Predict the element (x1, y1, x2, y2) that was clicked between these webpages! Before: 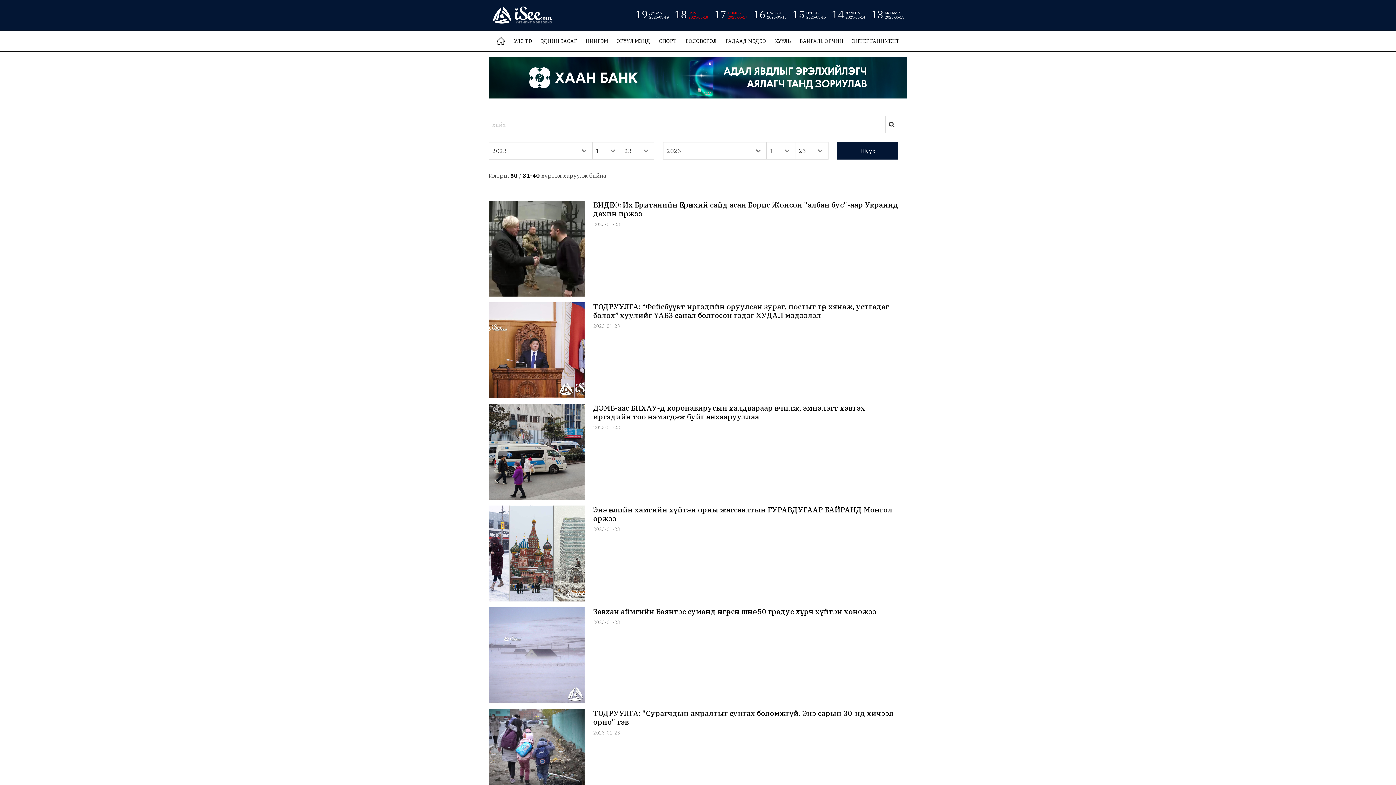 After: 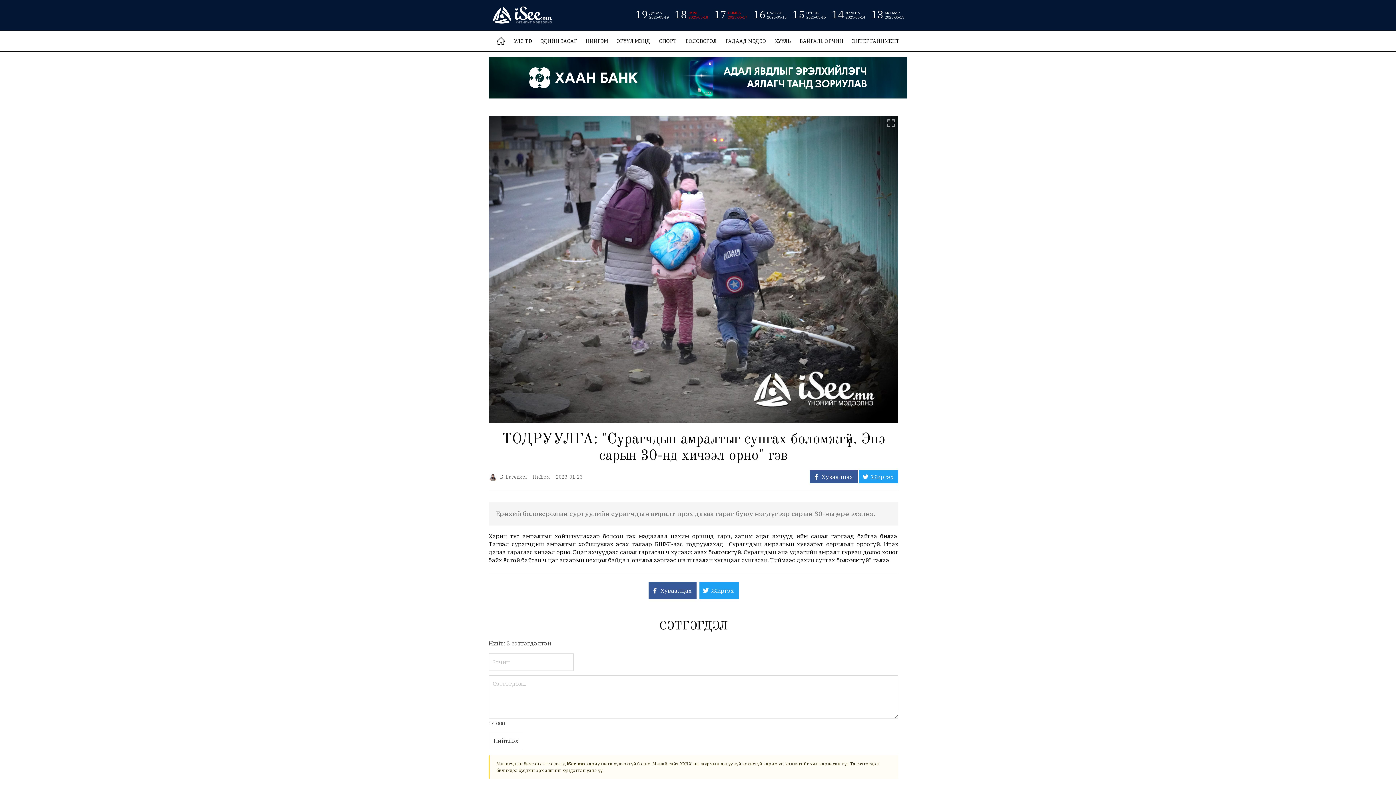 Action: bbox: (593, 709, 898, 726) label: ТОДРУУЛГА: "Сурагчдын амралтыг сунгах боломжгүй. Энэ сарын 30-нд хичээл орно" гэв